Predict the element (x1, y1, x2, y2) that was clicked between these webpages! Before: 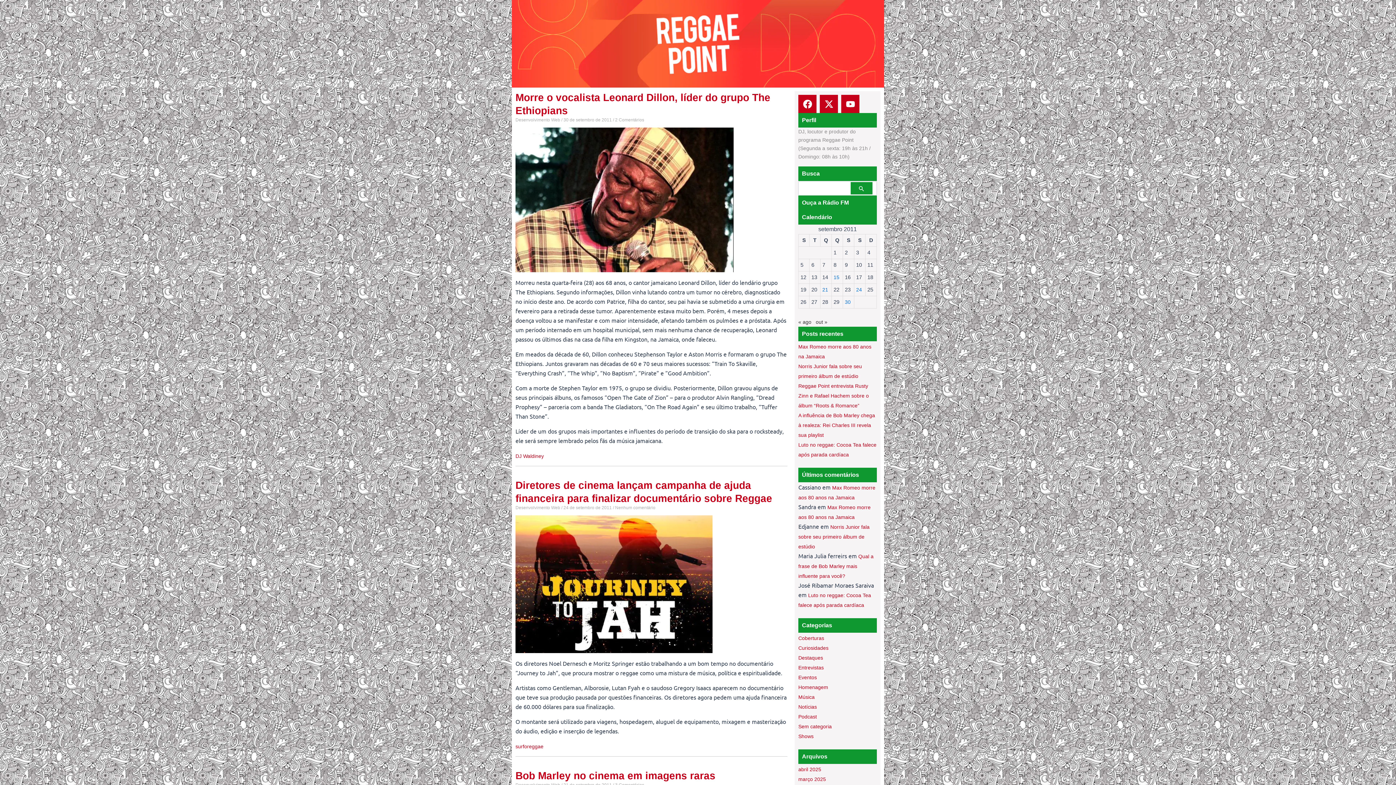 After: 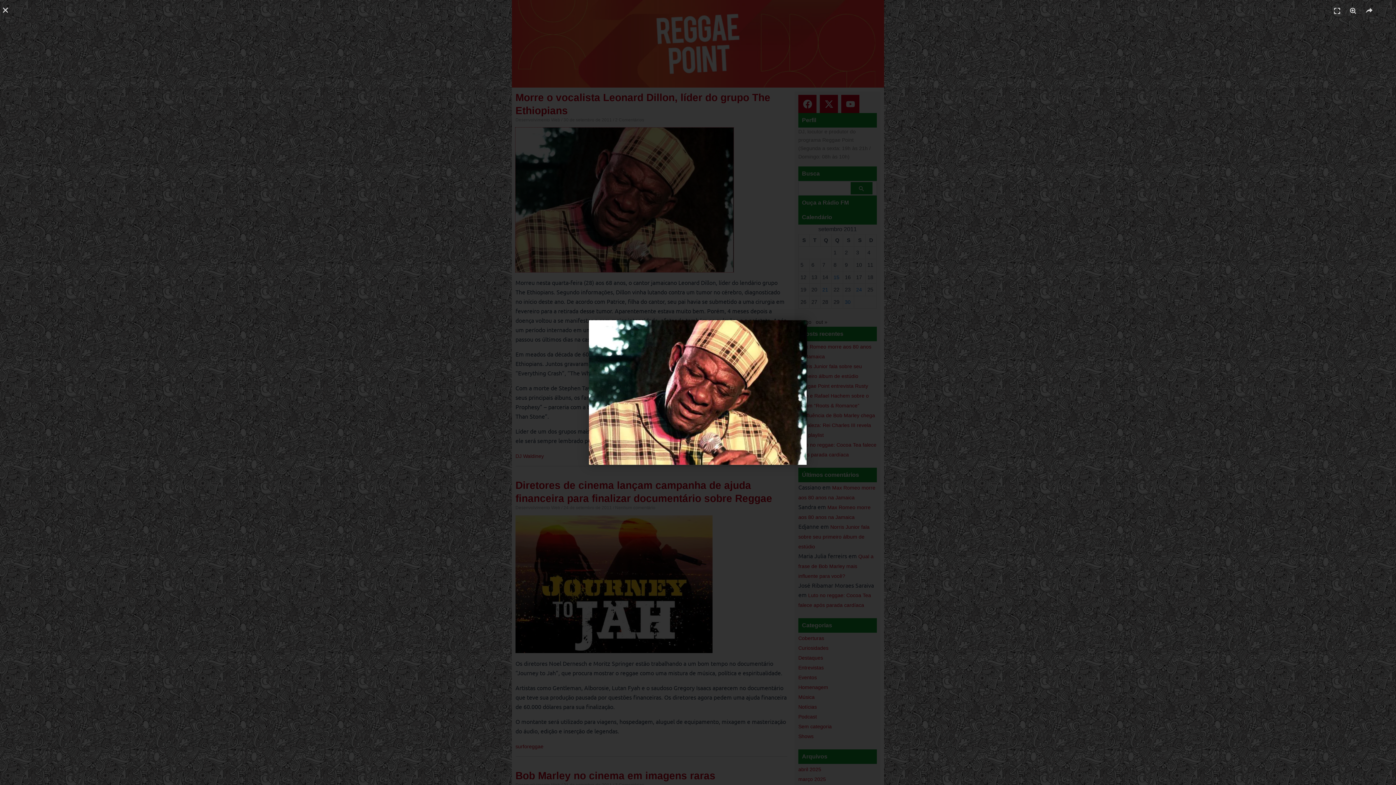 Action: bbox: (515, 196, 733, 202)